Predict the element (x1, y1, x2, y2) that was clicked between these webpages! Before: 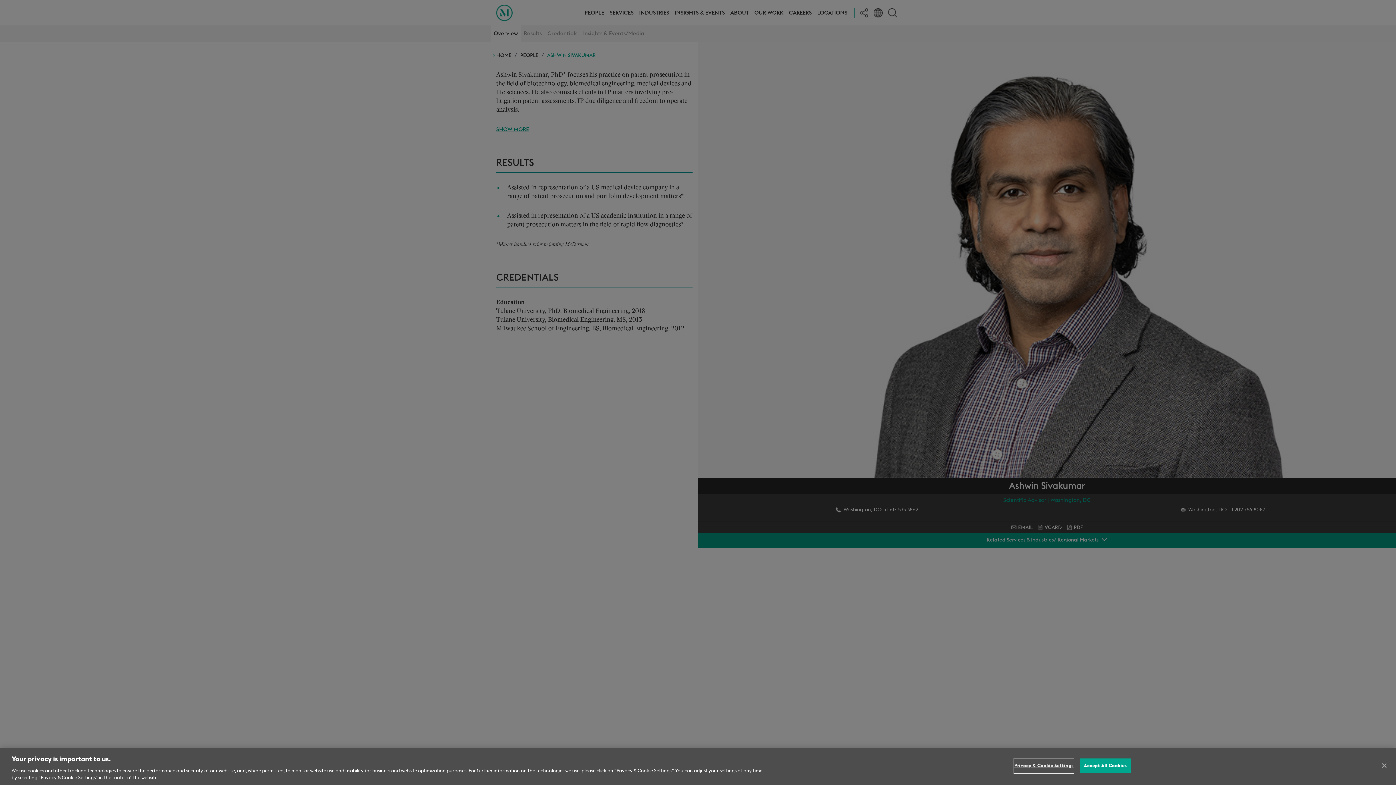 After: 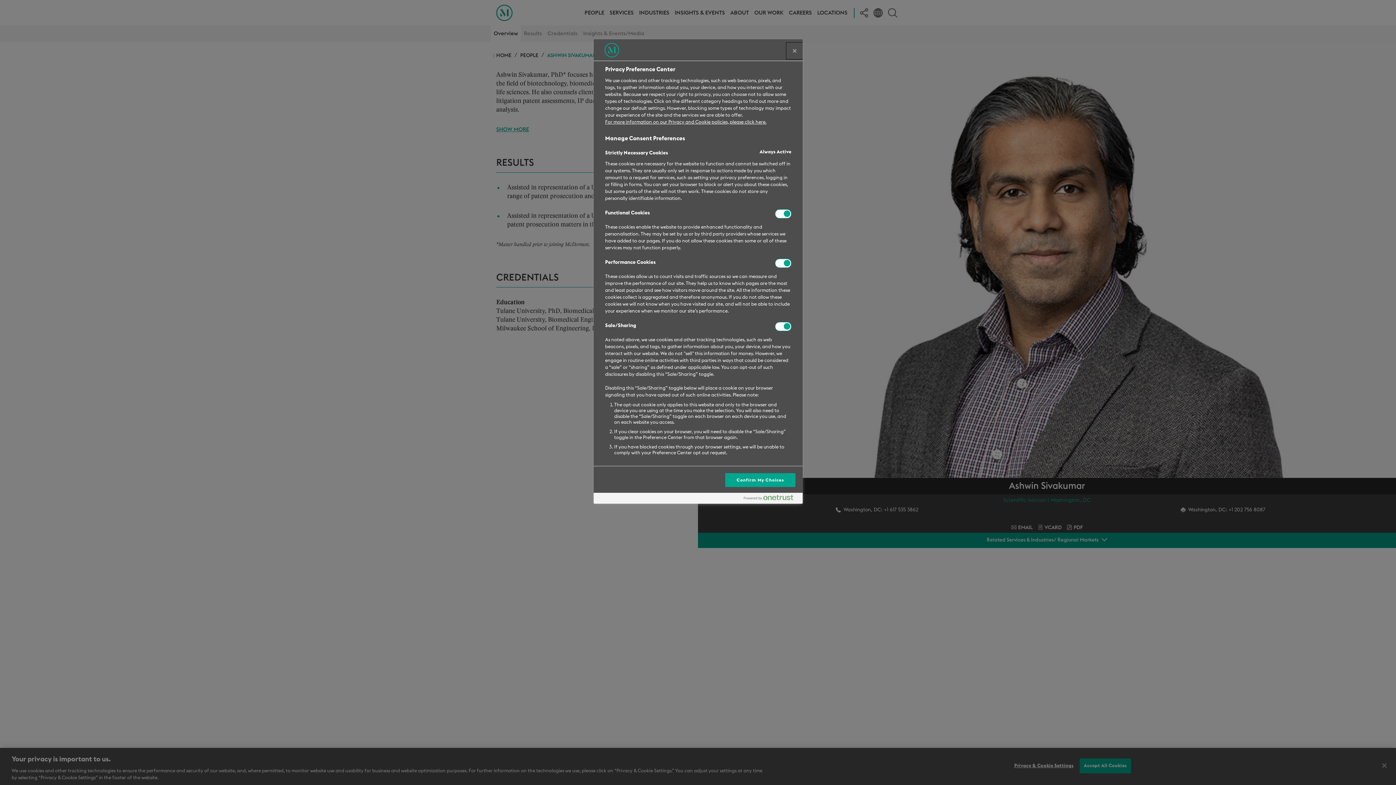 Action: bbox: (1014, 759, 1073, 773) label: Privacy & Cookie Settings